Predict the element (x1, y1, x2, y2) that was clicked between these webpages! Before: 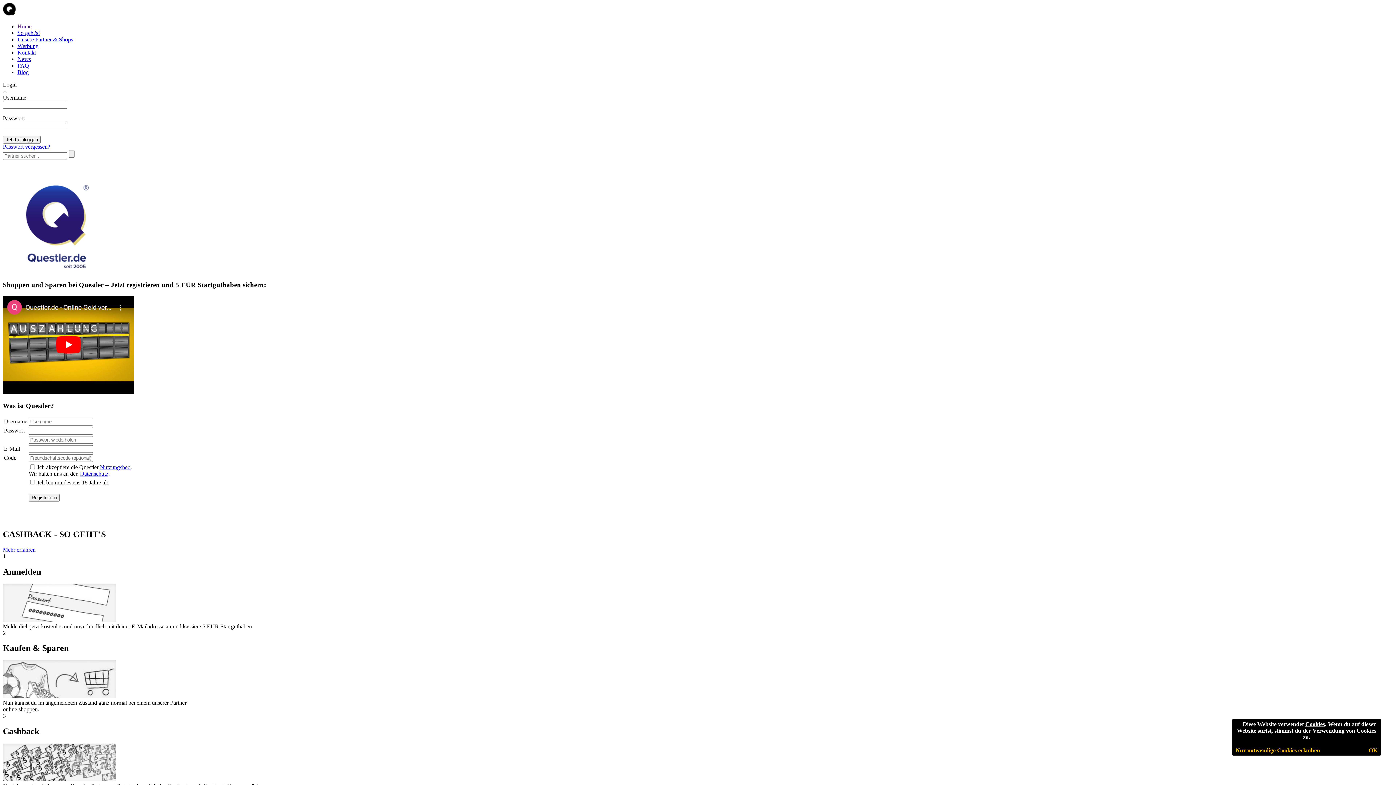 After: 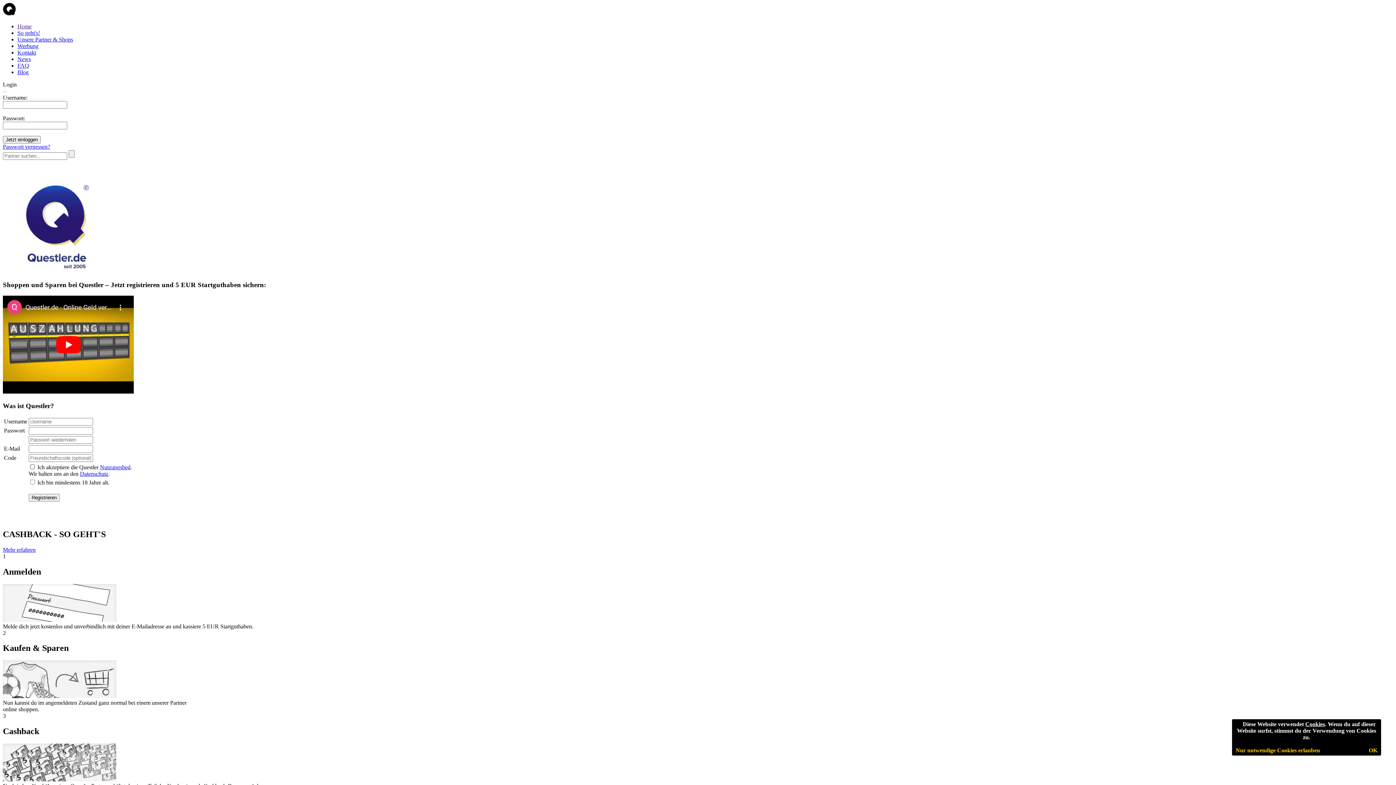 Action: bbox: (100, 464, 130, 470) label: Nutzungsbed